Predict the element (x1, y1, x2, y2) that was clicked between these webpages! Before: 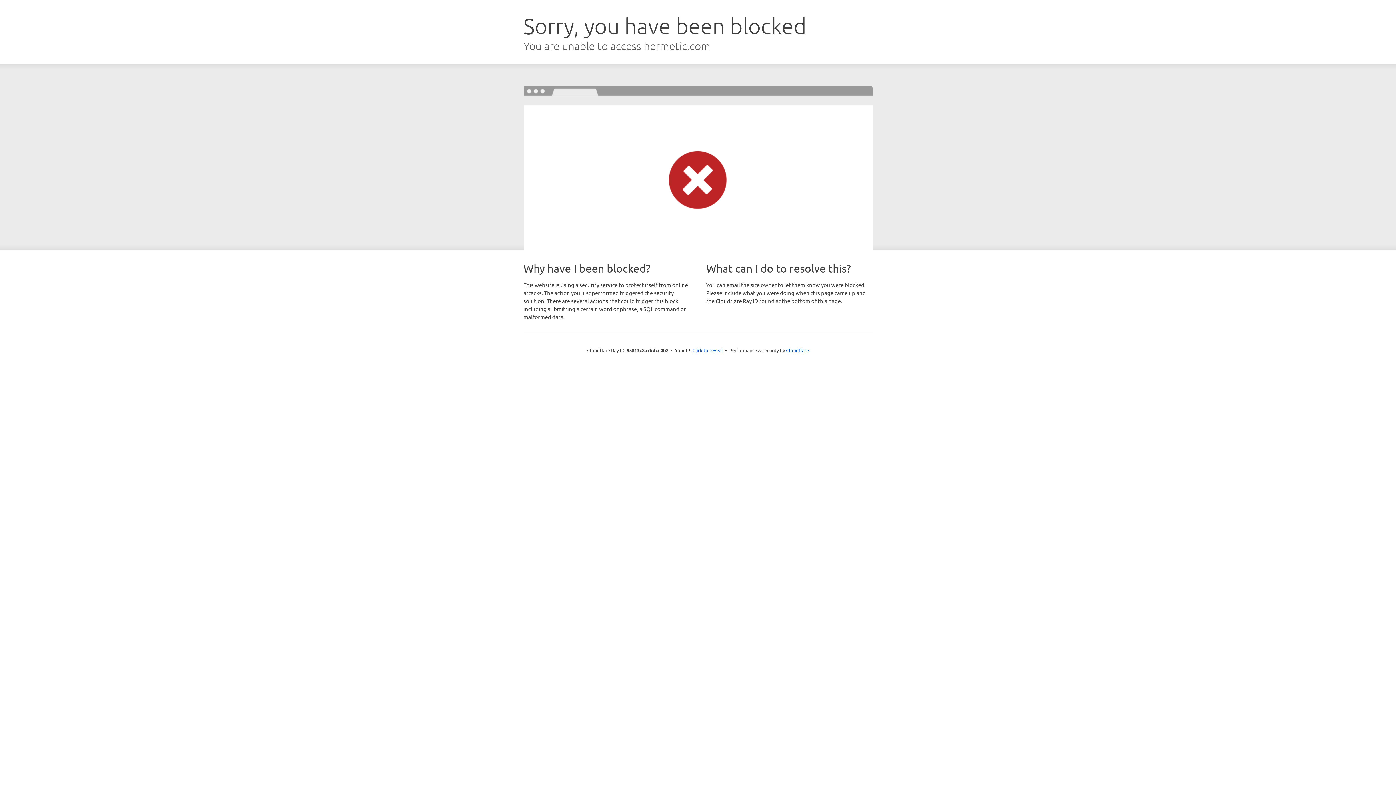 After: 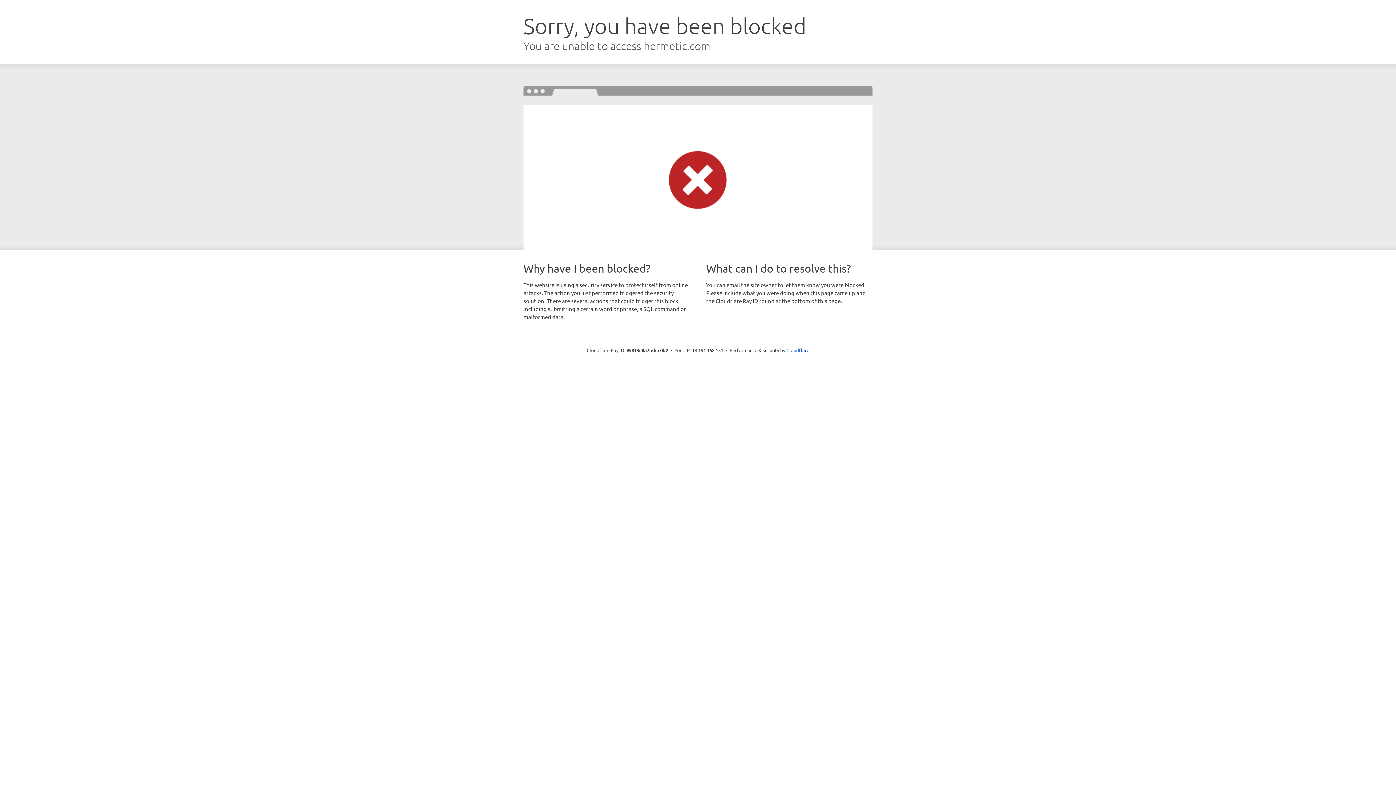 Action: bbox: (692, 346, 723, 353) label: Click to reveal